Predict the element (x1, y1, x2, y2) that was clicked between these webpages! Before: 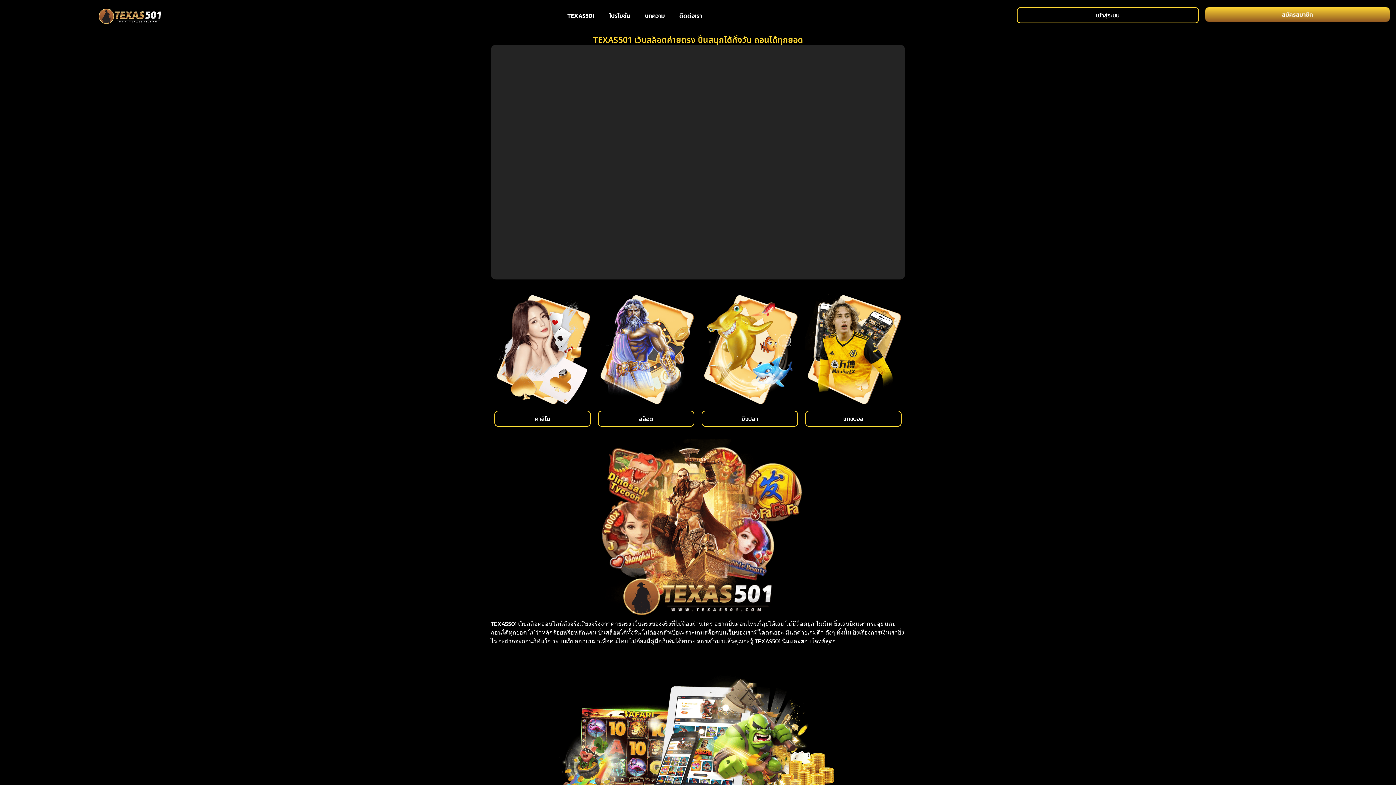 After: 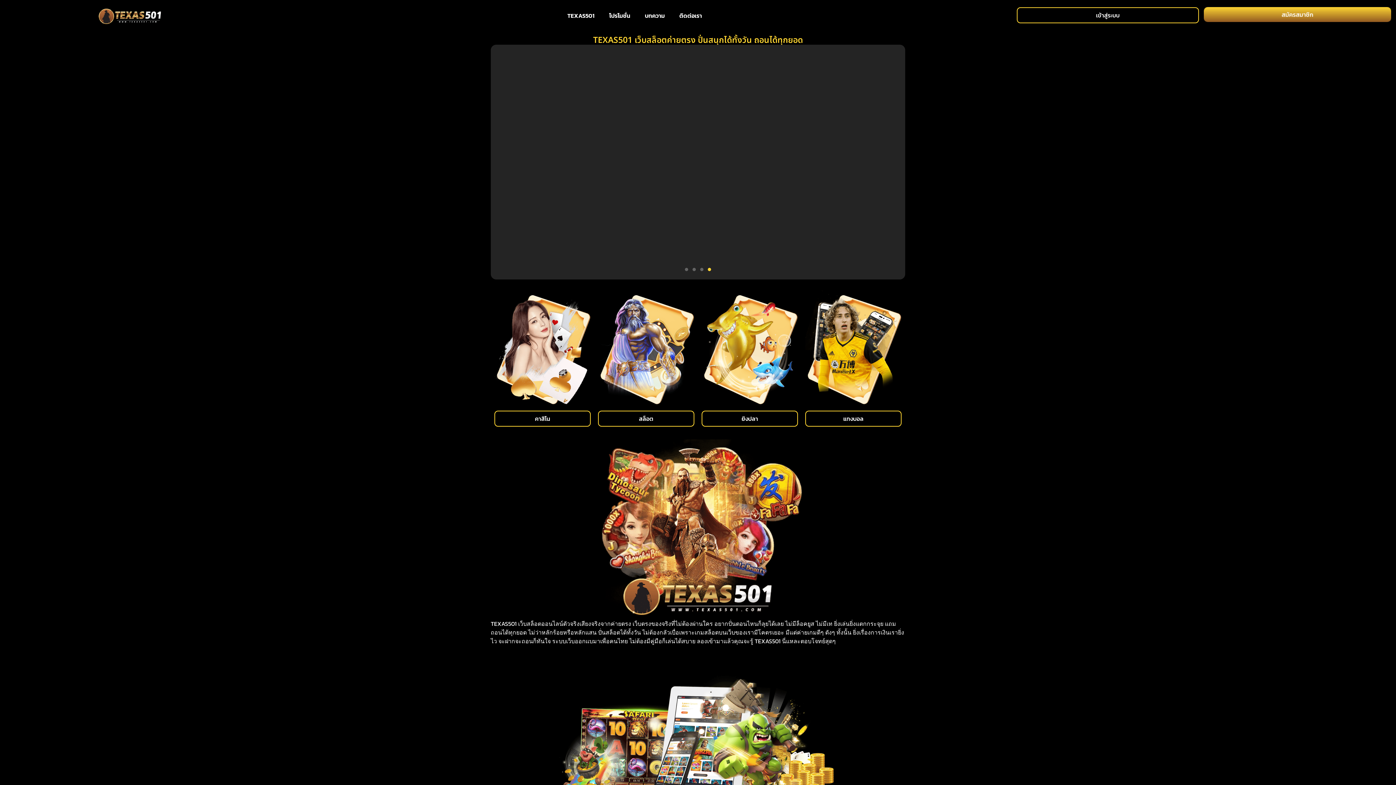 Action: bbox: (805, 411, 901, 427) label: แทงบอล